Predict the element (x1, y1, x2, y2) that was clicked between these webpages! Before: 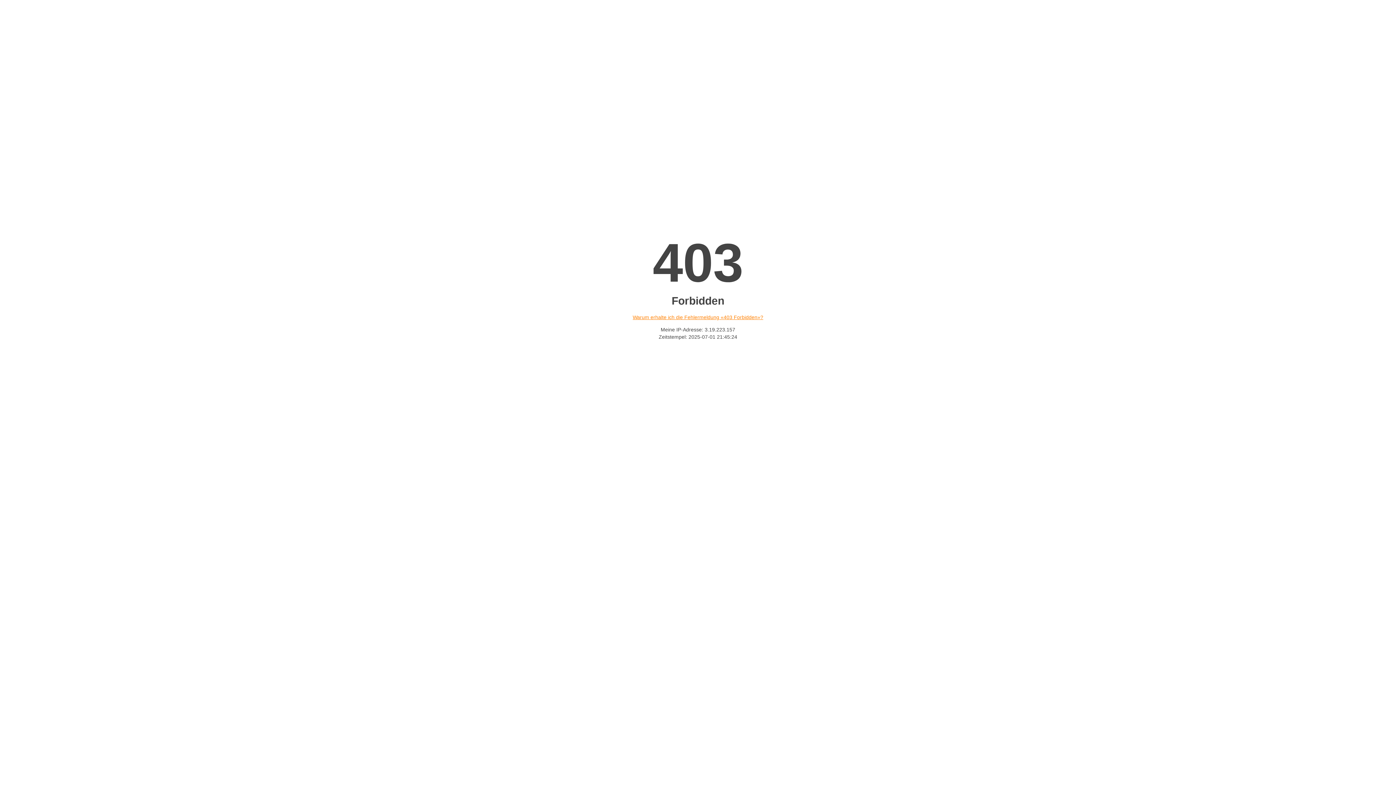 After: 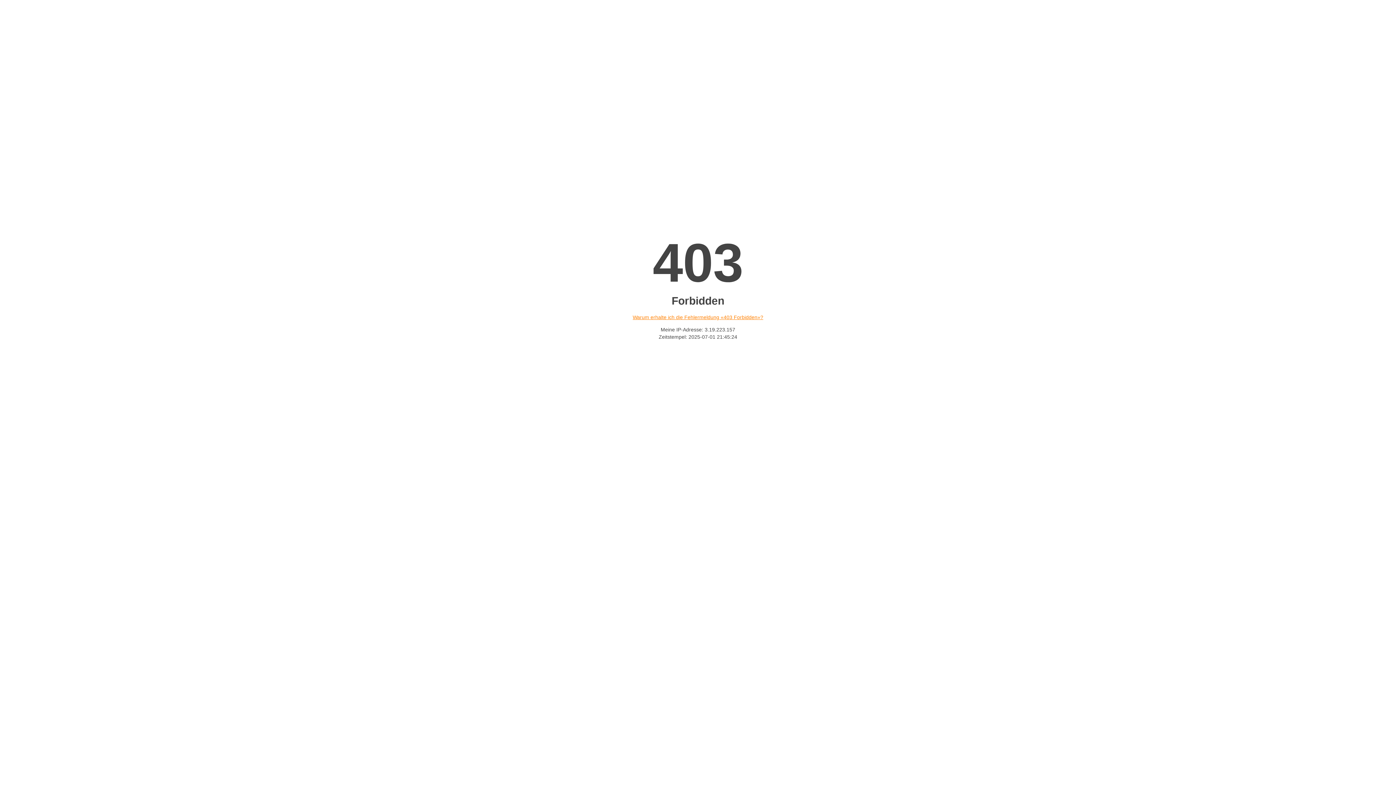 Action: label: Warum erhalte ich die Fehlermeldung «403 Forbidden»? bbox: (632, 314, 763, 320)